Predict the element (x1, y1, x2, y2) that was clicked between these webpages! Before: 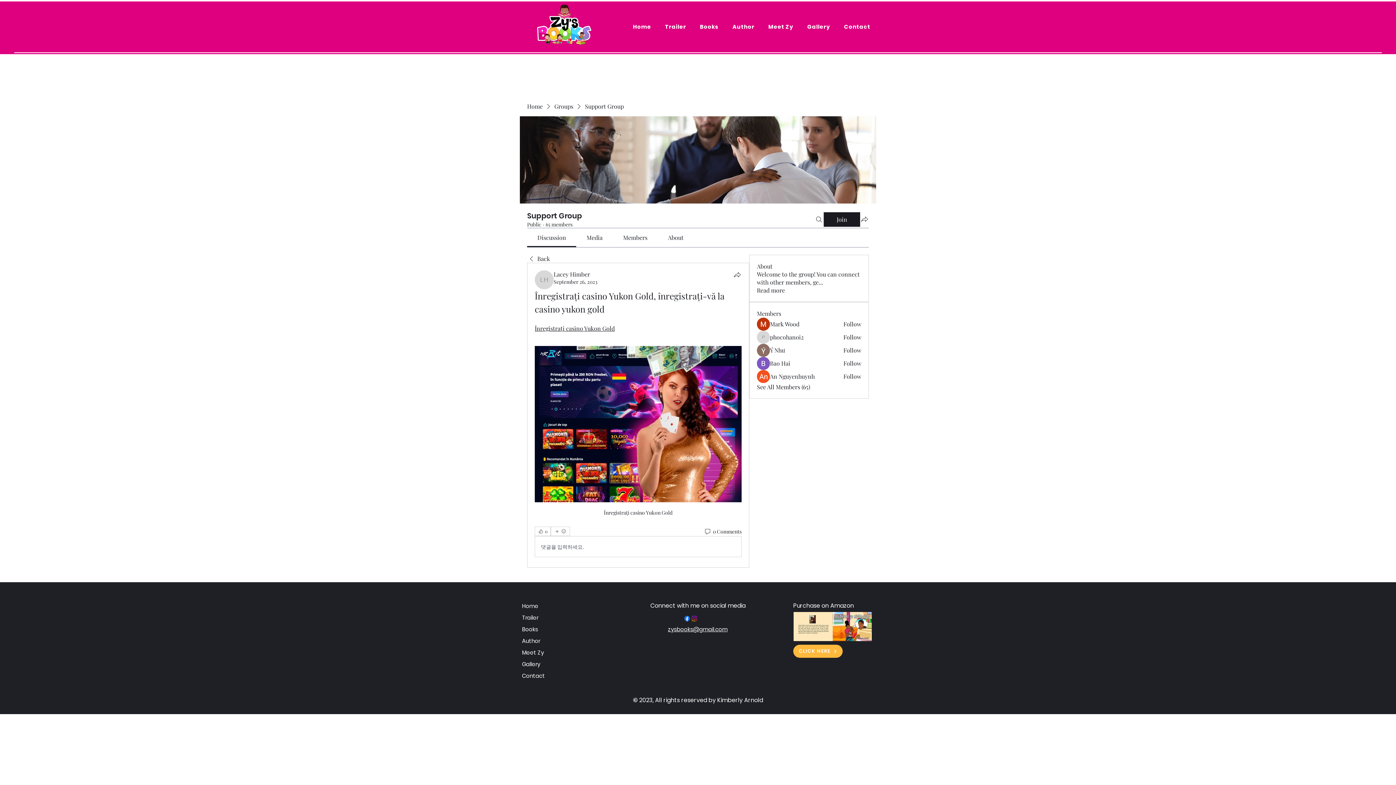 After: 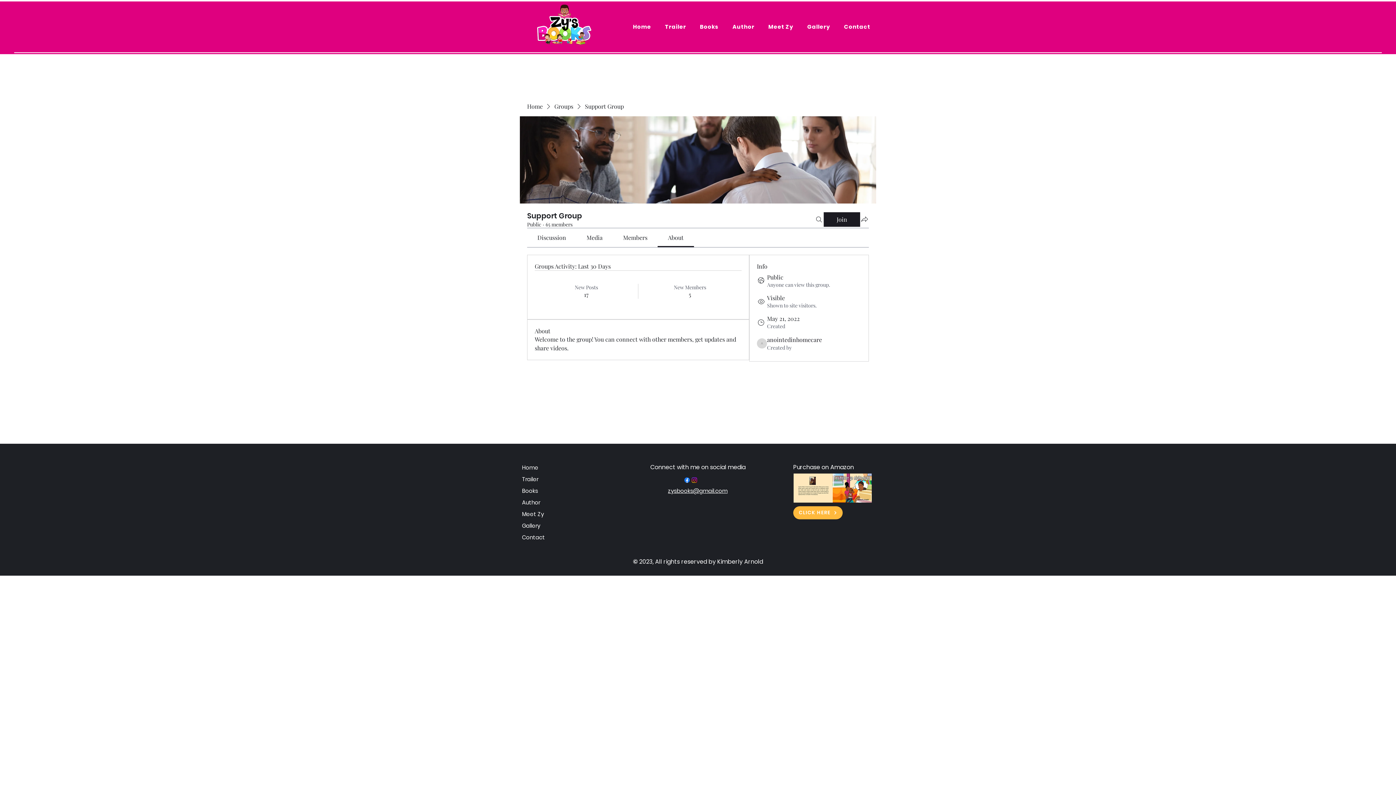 Action: bbox: (757, 286, 785, 294) label: Read more